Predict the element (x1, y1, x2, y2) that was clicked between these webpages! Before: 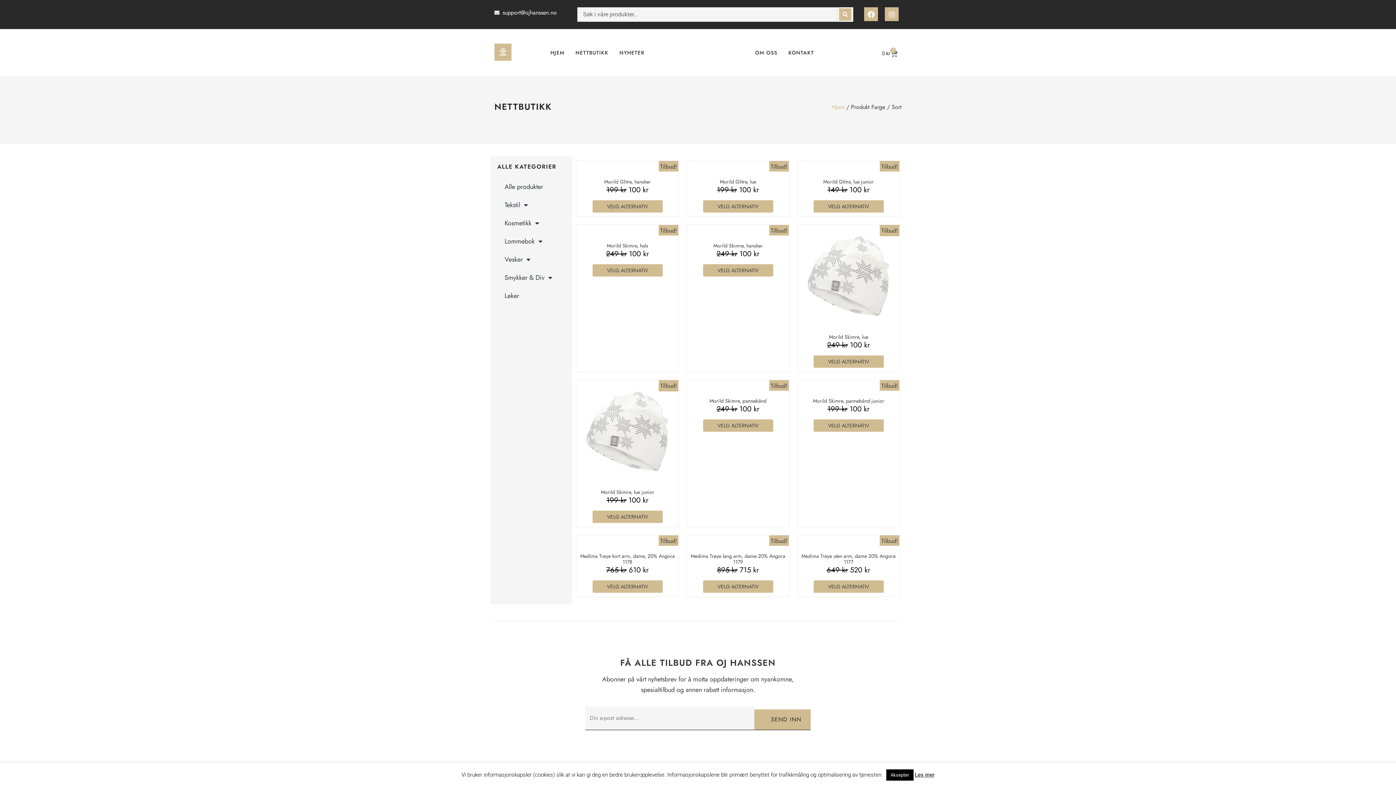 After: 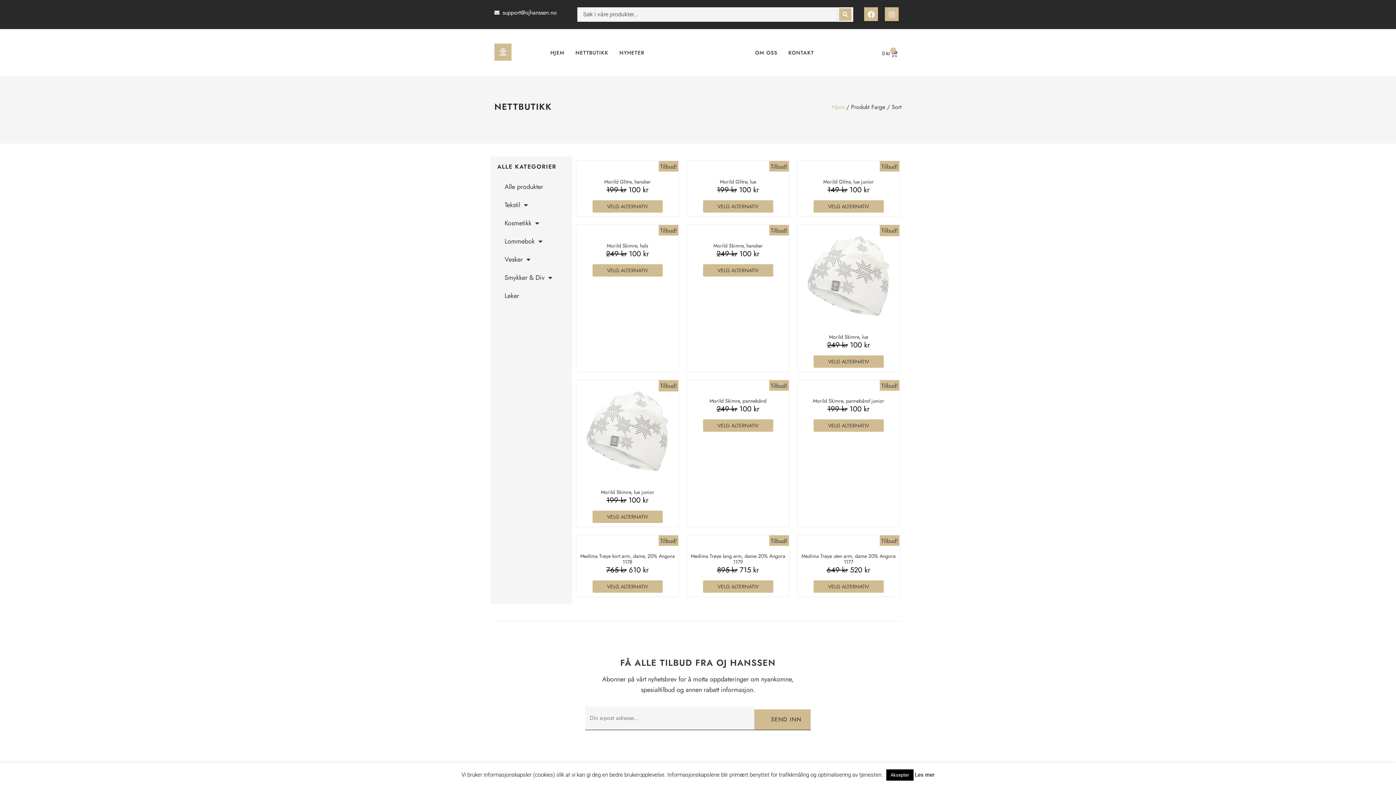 Action: label: Les mer bbox: (915, 772, 934, 778)